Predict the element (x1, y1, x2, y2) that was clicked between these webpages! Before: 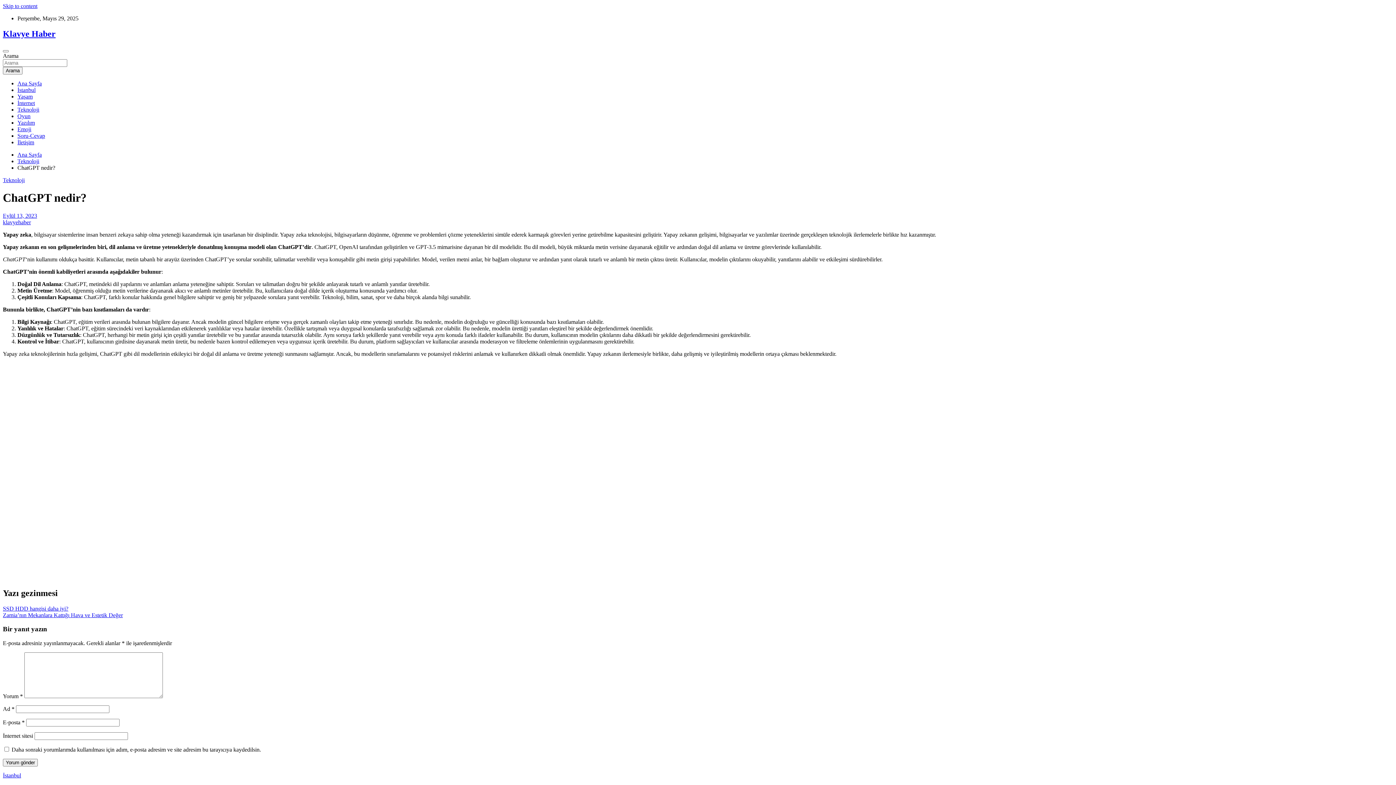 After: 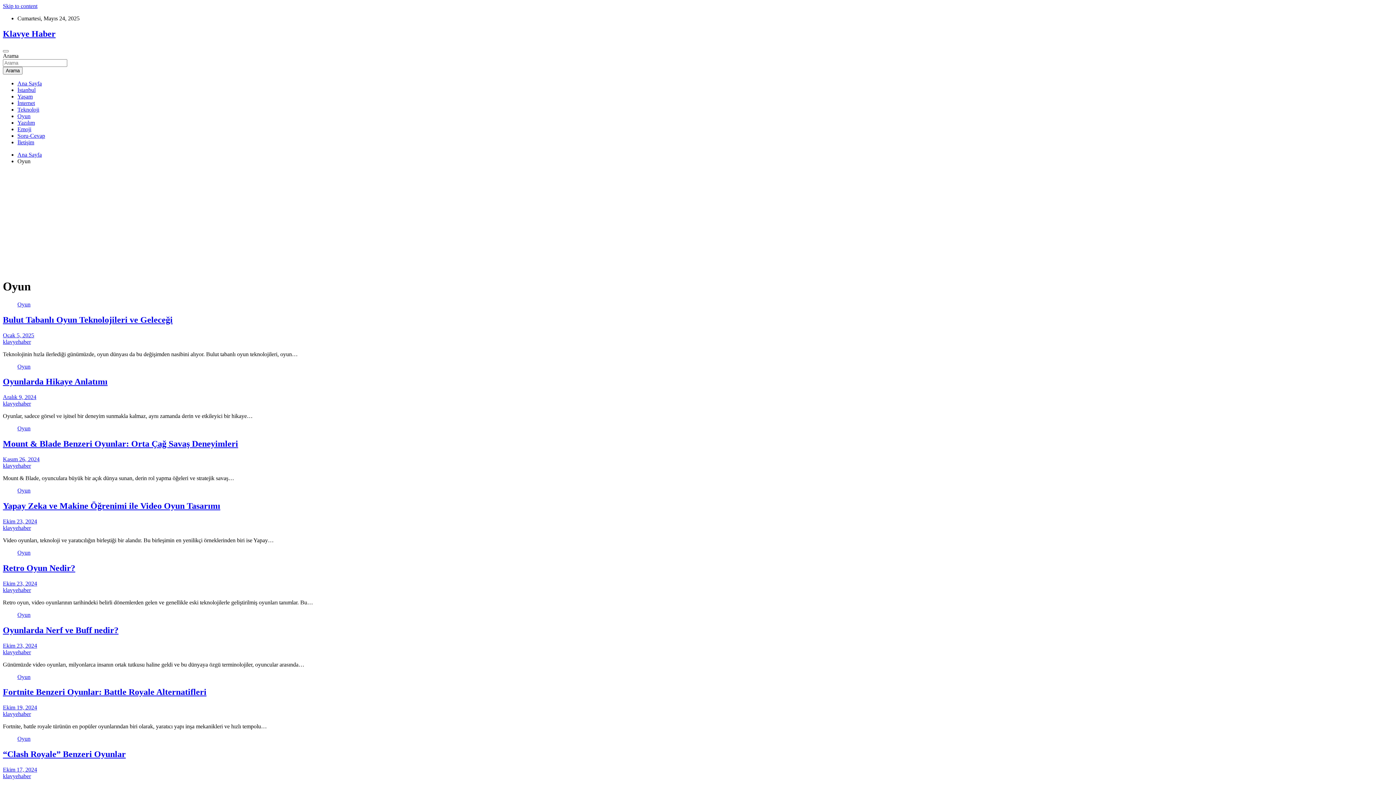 Action: label: Oyun bbox: (17, 113, 30, 119)